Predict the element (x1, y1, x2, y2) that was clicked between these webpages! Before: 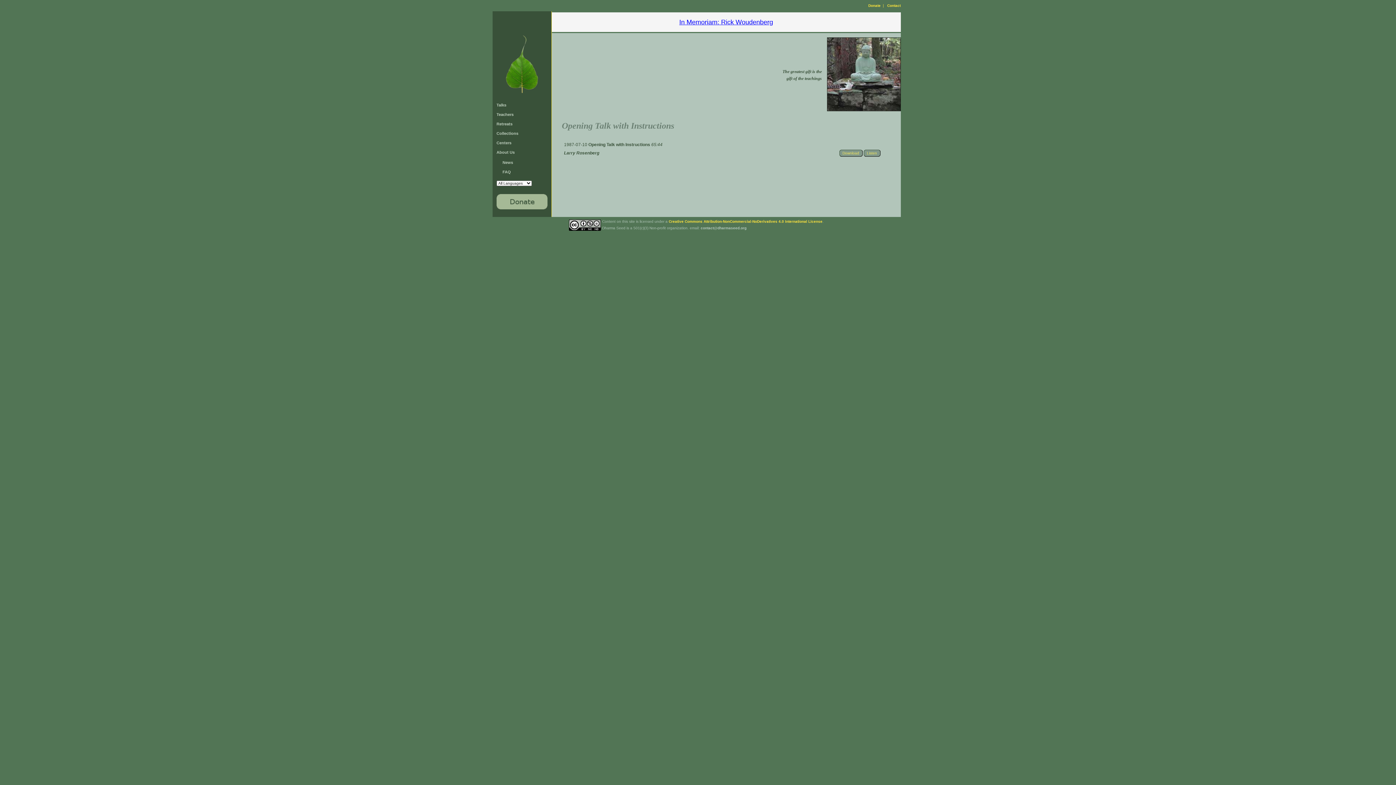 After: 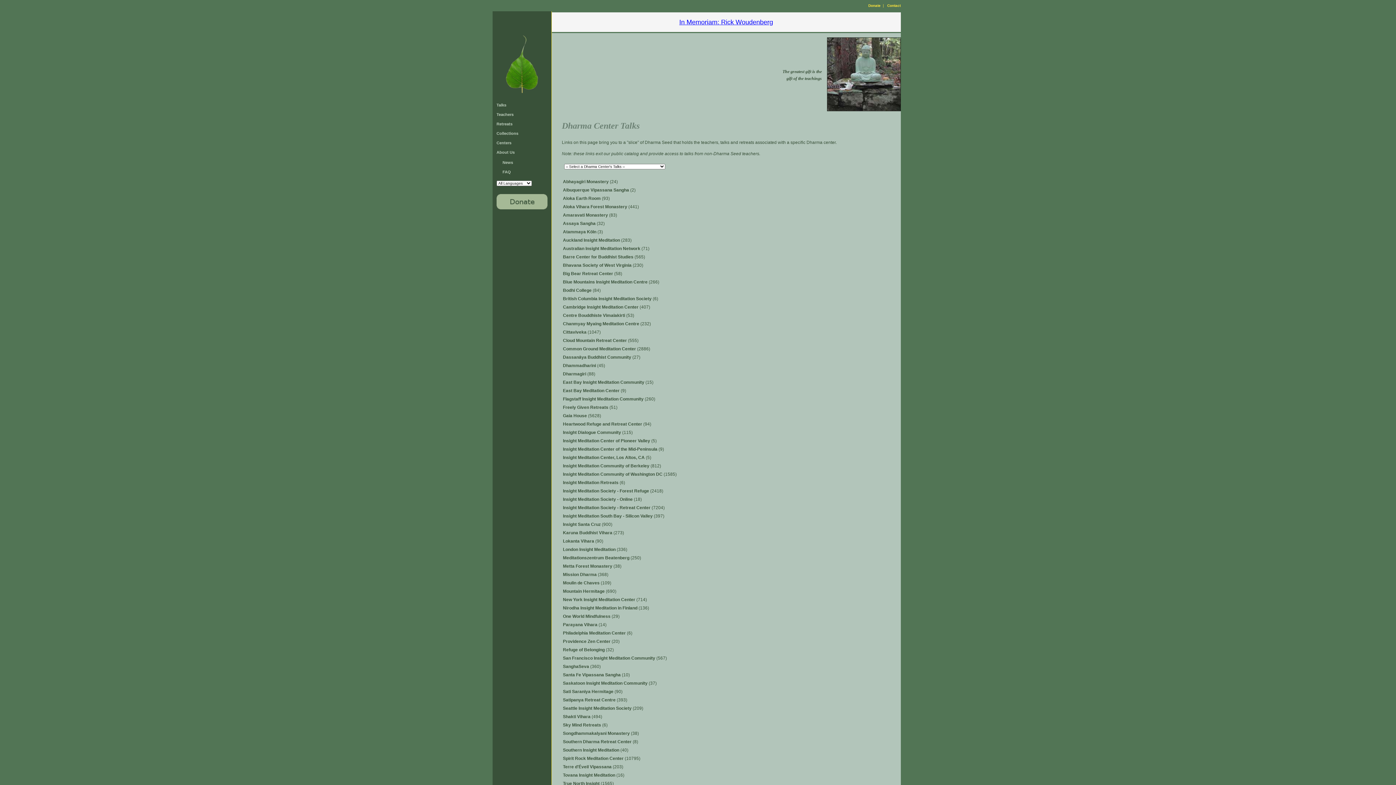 Action: label: Centers bbox: (496, 140, 511, 145)